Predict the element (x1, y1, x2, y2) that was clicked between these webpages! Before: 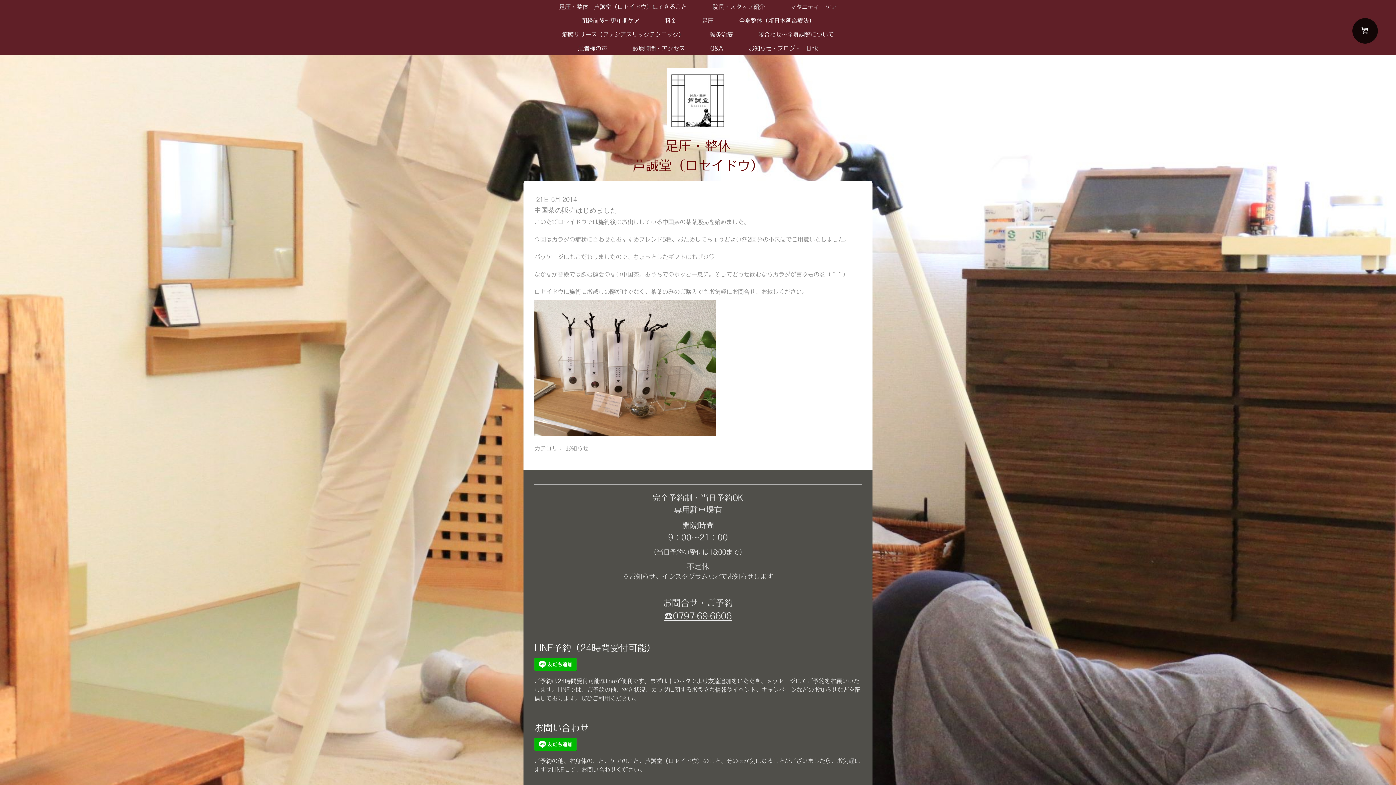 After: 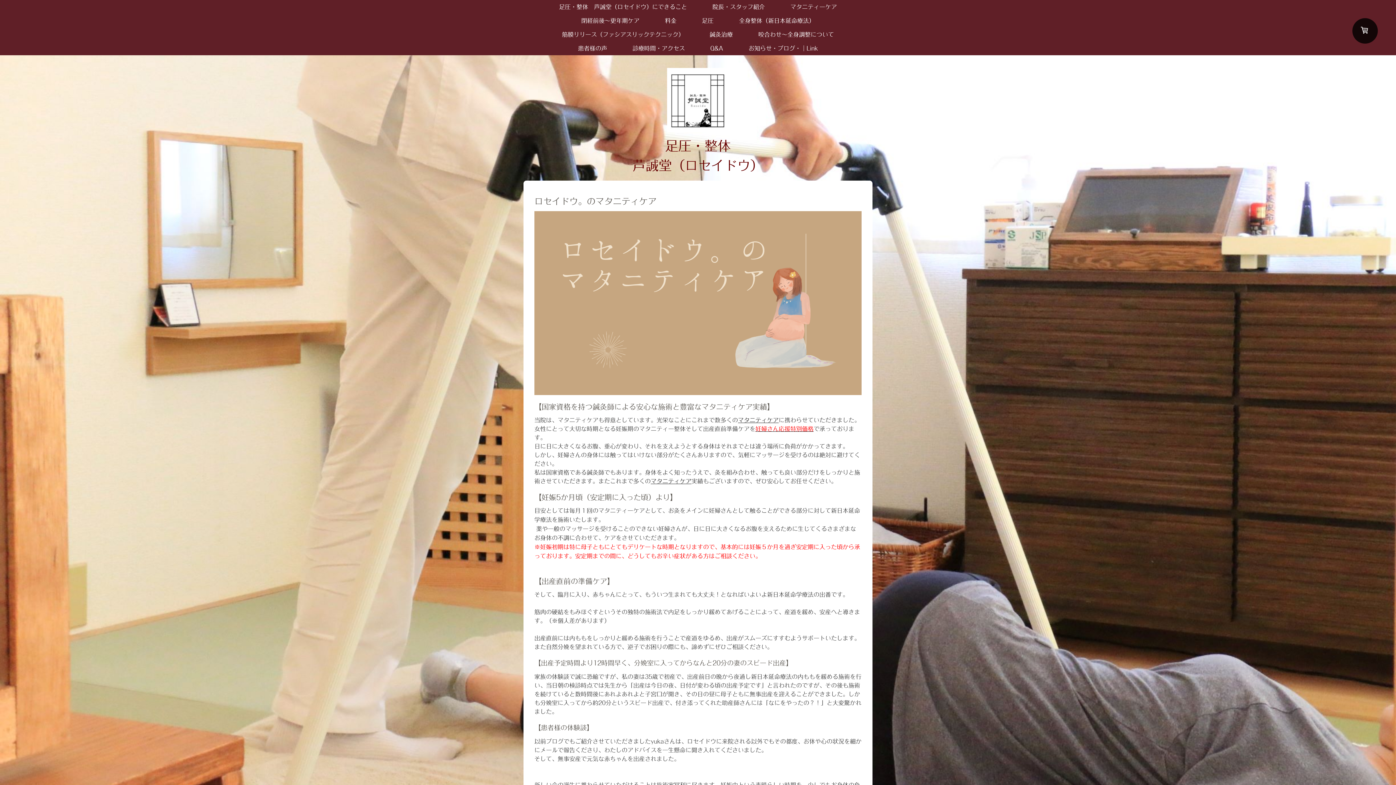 Action: bbox: (777, 0, 849, 13) label: マタニティーケア